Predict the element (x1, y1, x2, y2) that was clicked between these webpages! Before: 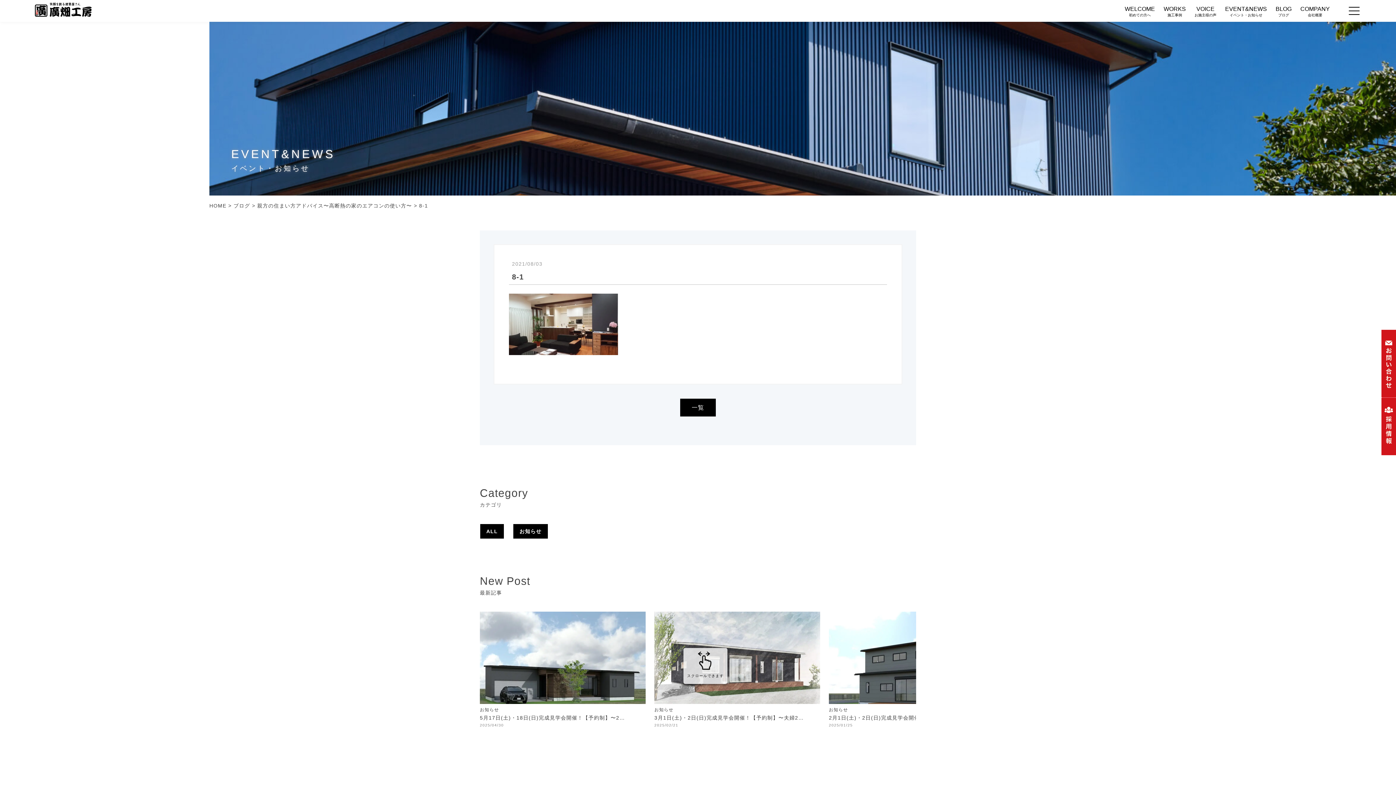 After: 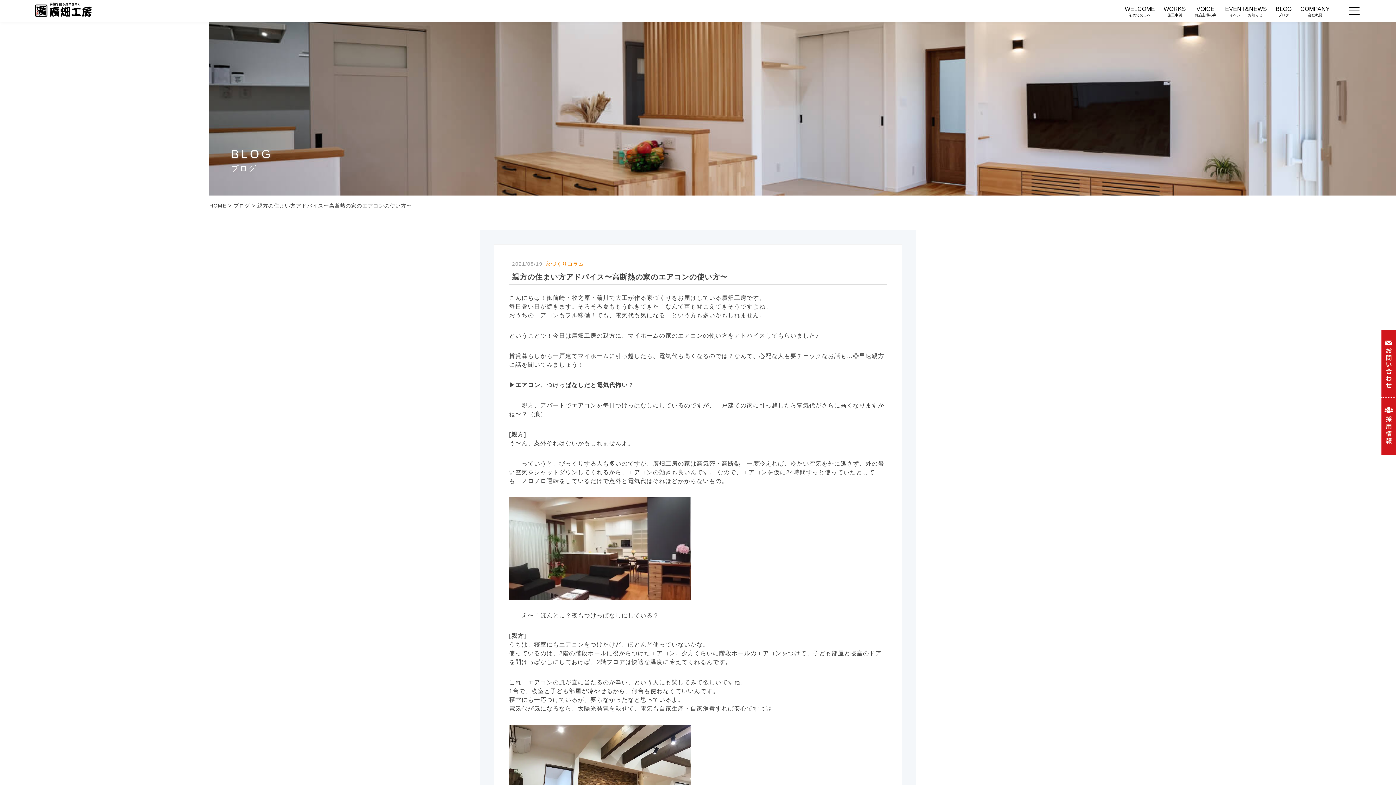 Action: bbox: (257, 202, 412, 208) label: 親方の住まい方アドバイス〜高断熱の家のエアコンの使い方〜